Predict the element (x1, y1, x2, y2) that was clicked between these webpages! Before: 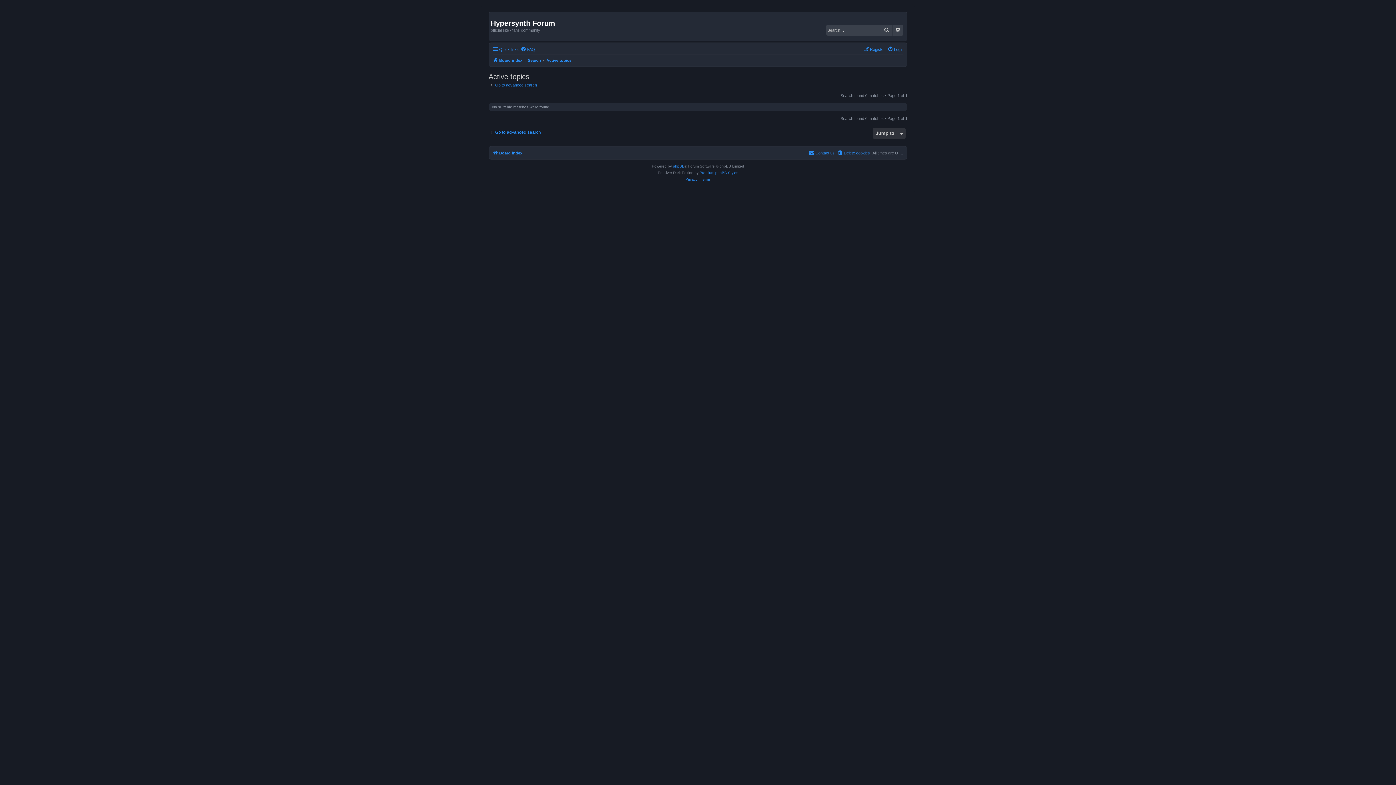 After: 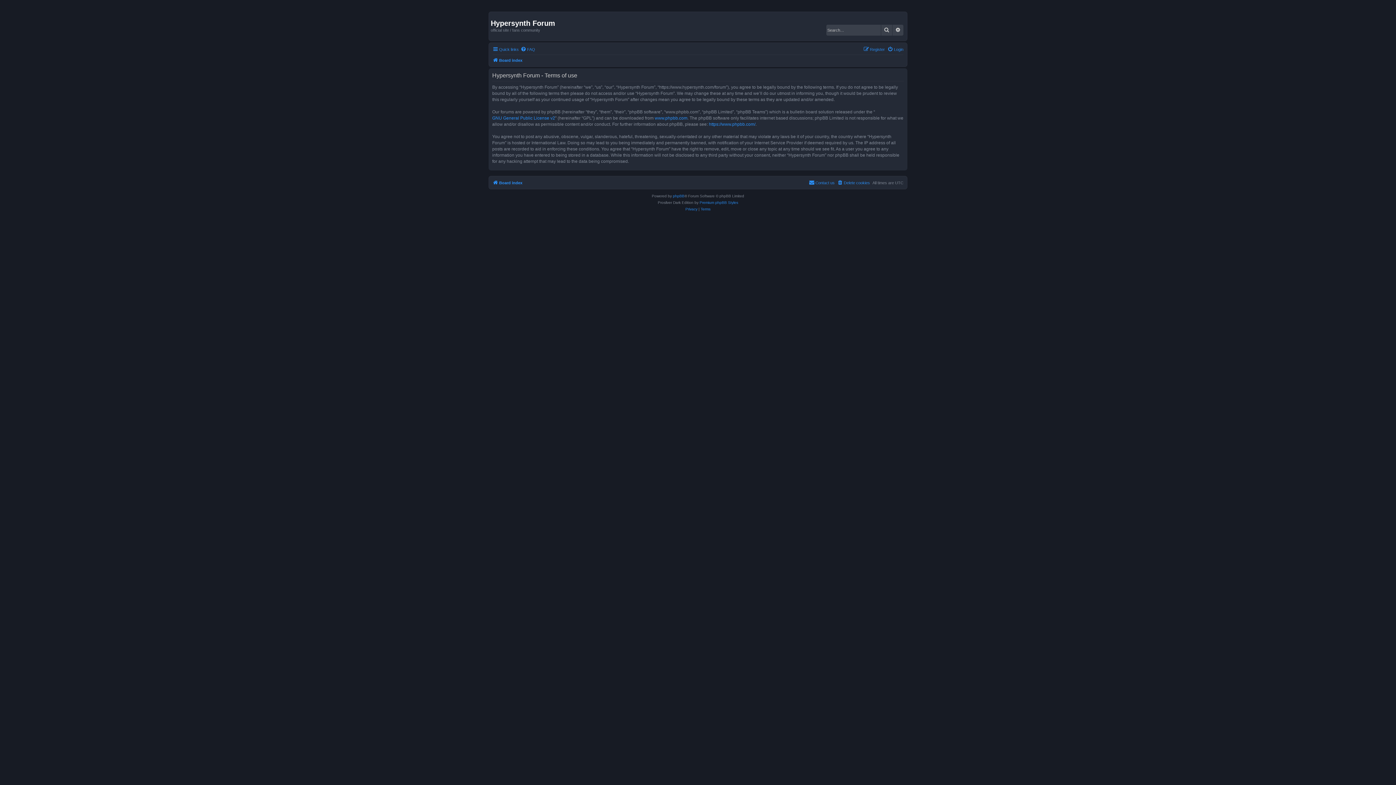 Action: label: Terms bbox: (700, 176, 710, 182)